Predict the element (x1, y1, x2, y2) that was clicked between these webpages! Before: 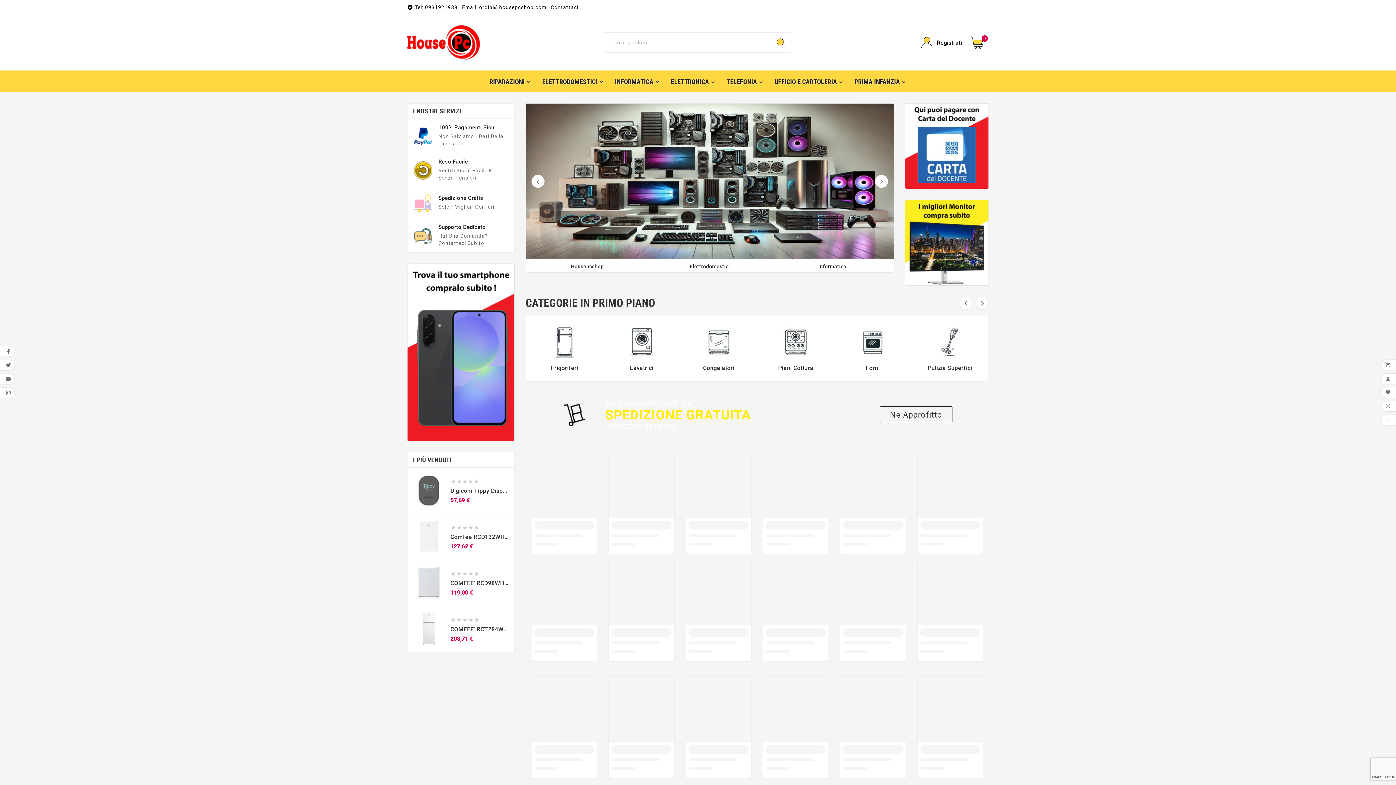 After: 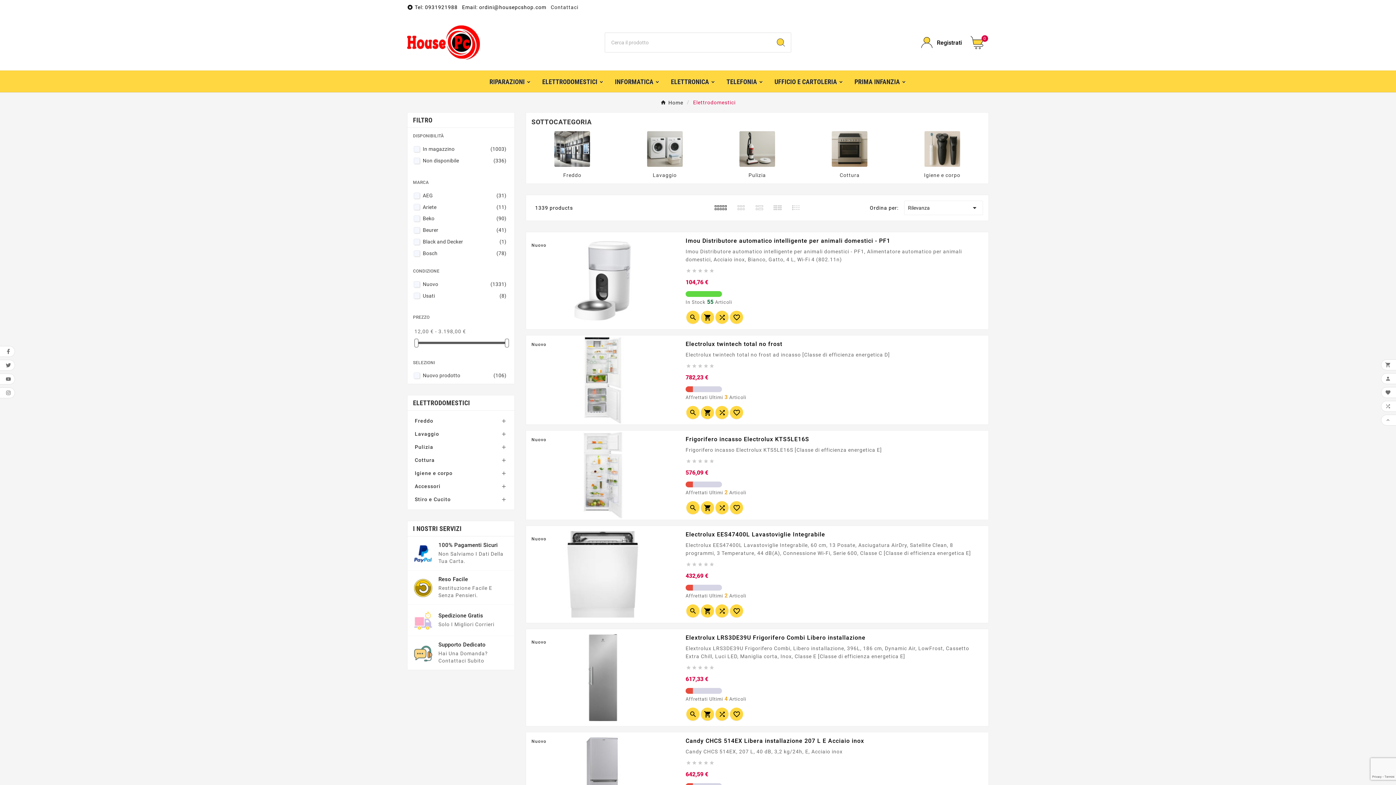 Action: bbox: (536, 70, 609, 92) label: ELETTRODOMESTICI